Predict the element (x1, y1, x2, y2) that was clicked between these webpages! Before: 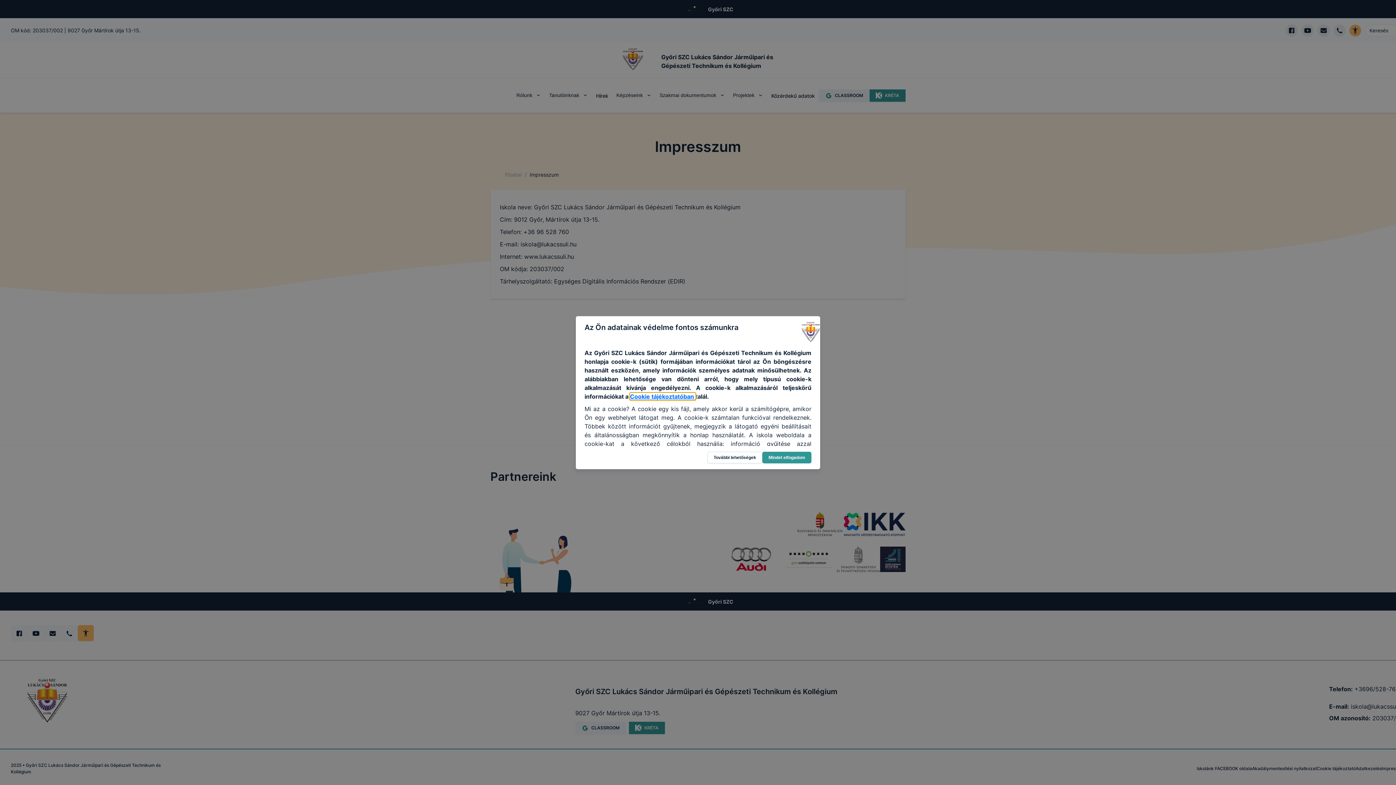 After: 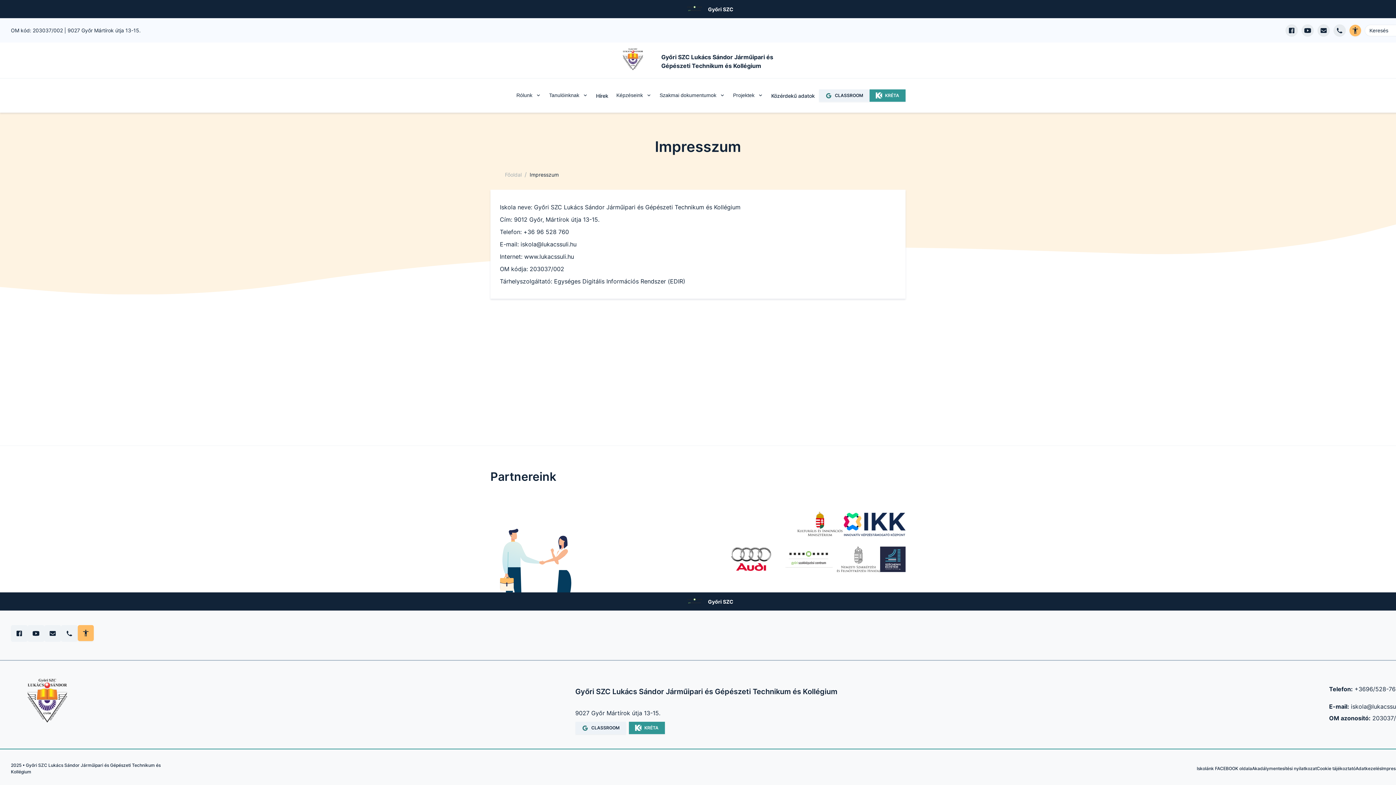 Action: label: Mindet elfogadom bbox: (762, 451, 811, 463)